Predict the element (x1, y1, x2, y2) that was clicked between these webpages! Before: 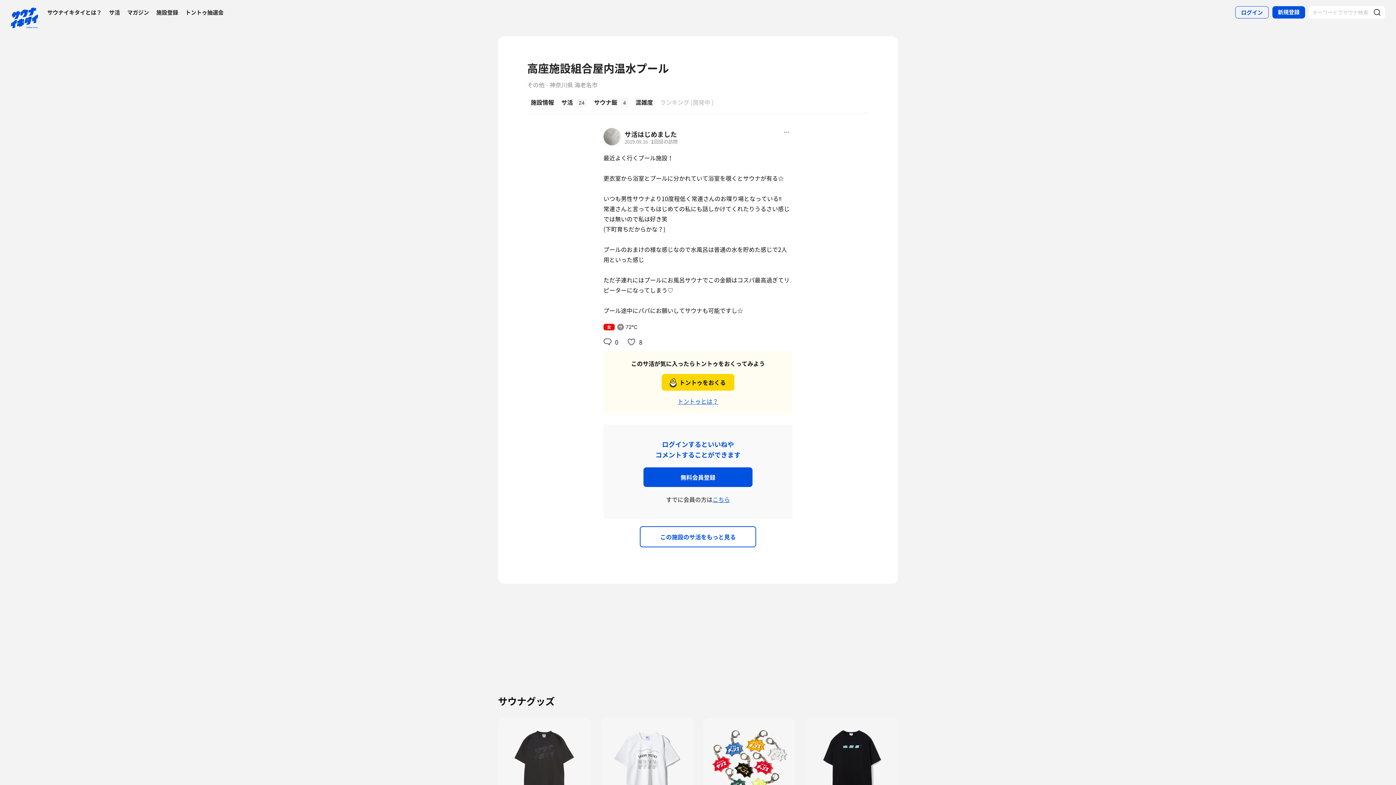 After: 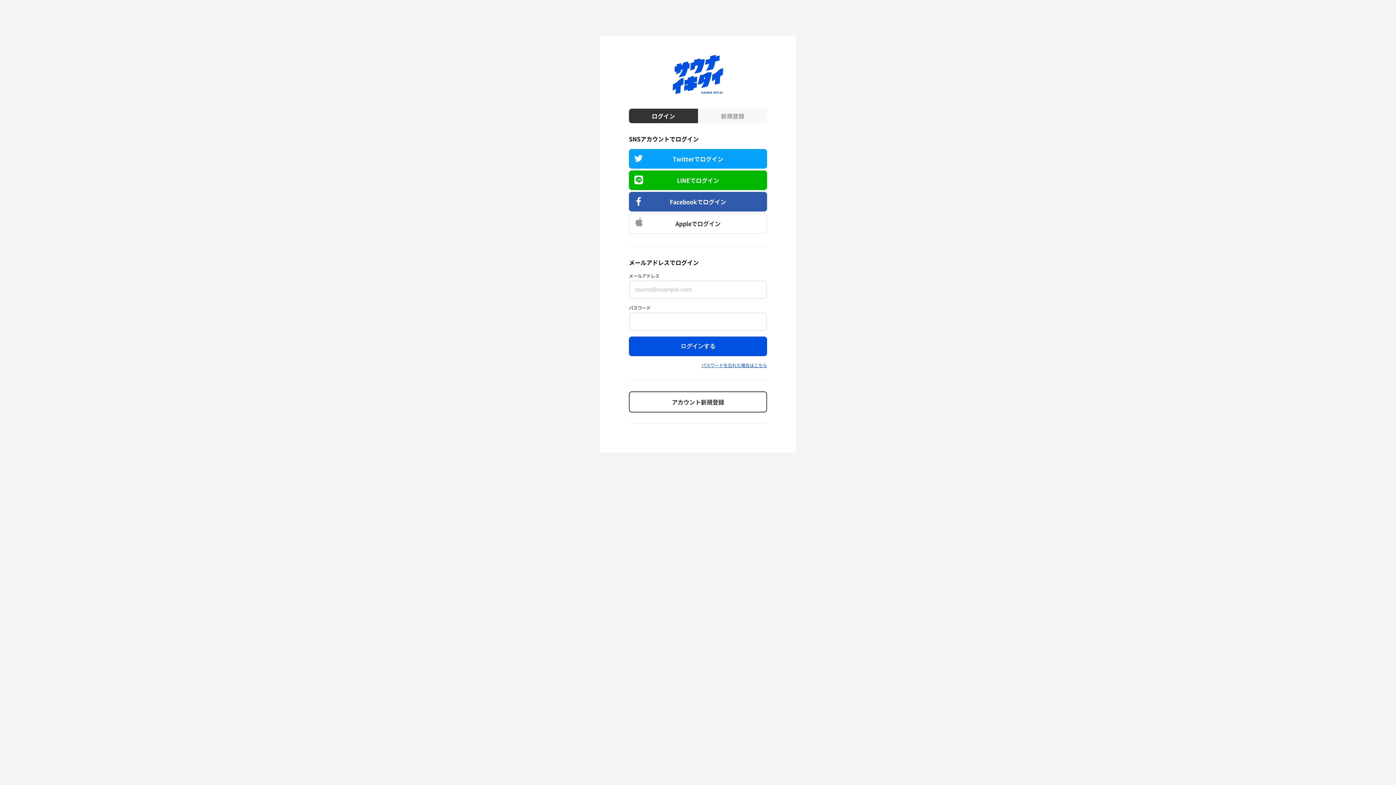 Action: bbox: (661, 374, 734, 390) label: トントゥをおくる